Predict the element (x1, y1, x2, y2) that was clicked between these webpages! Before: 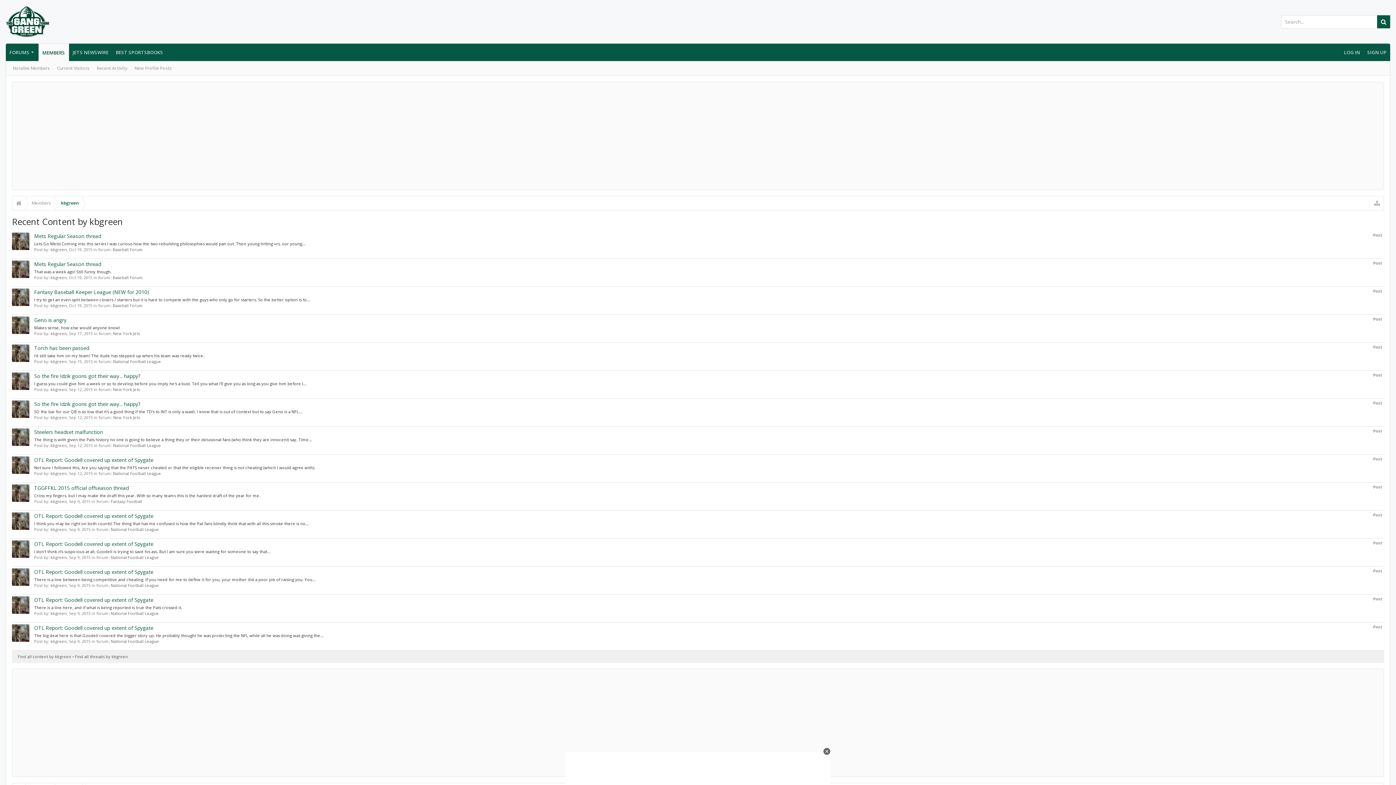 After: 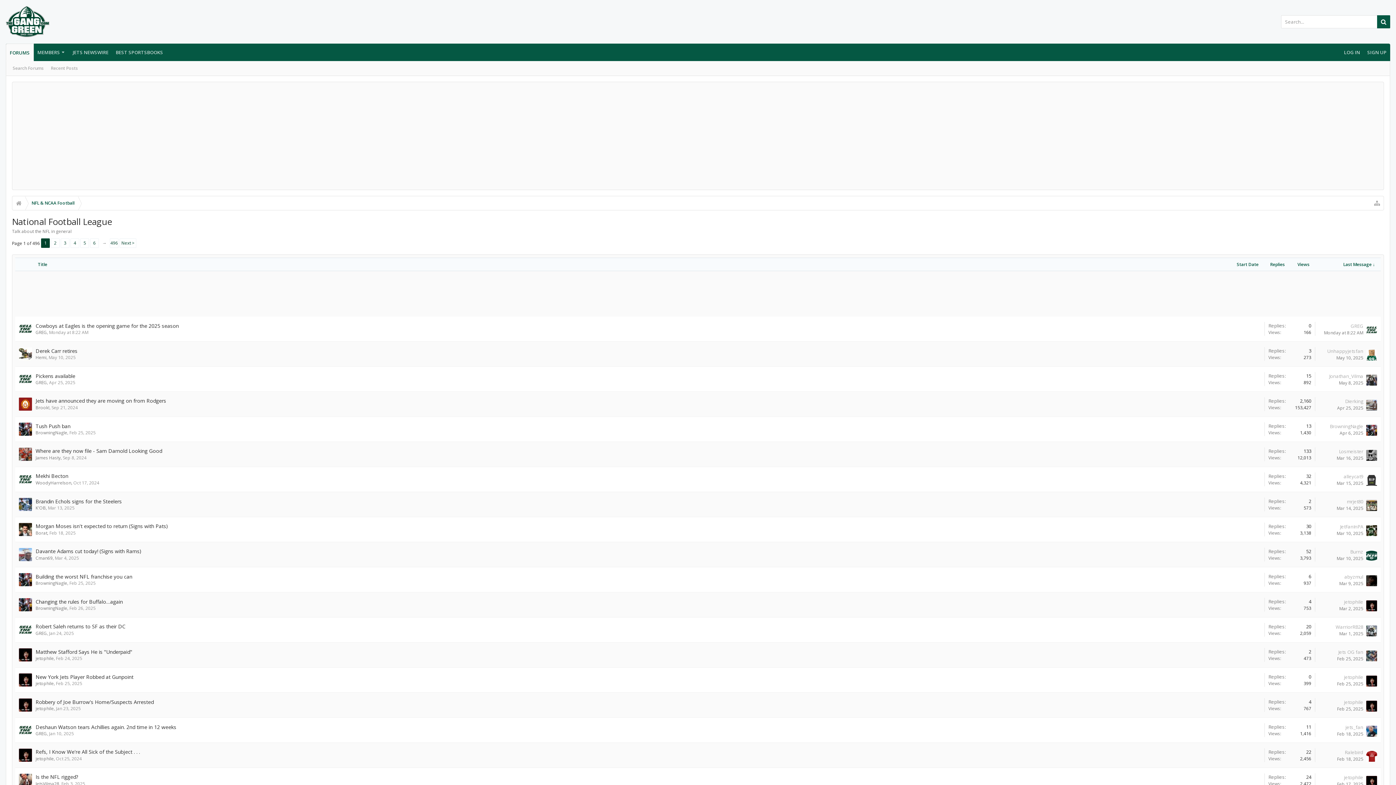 Action: label: National Football League bbox: (113, 442, 161, 448)